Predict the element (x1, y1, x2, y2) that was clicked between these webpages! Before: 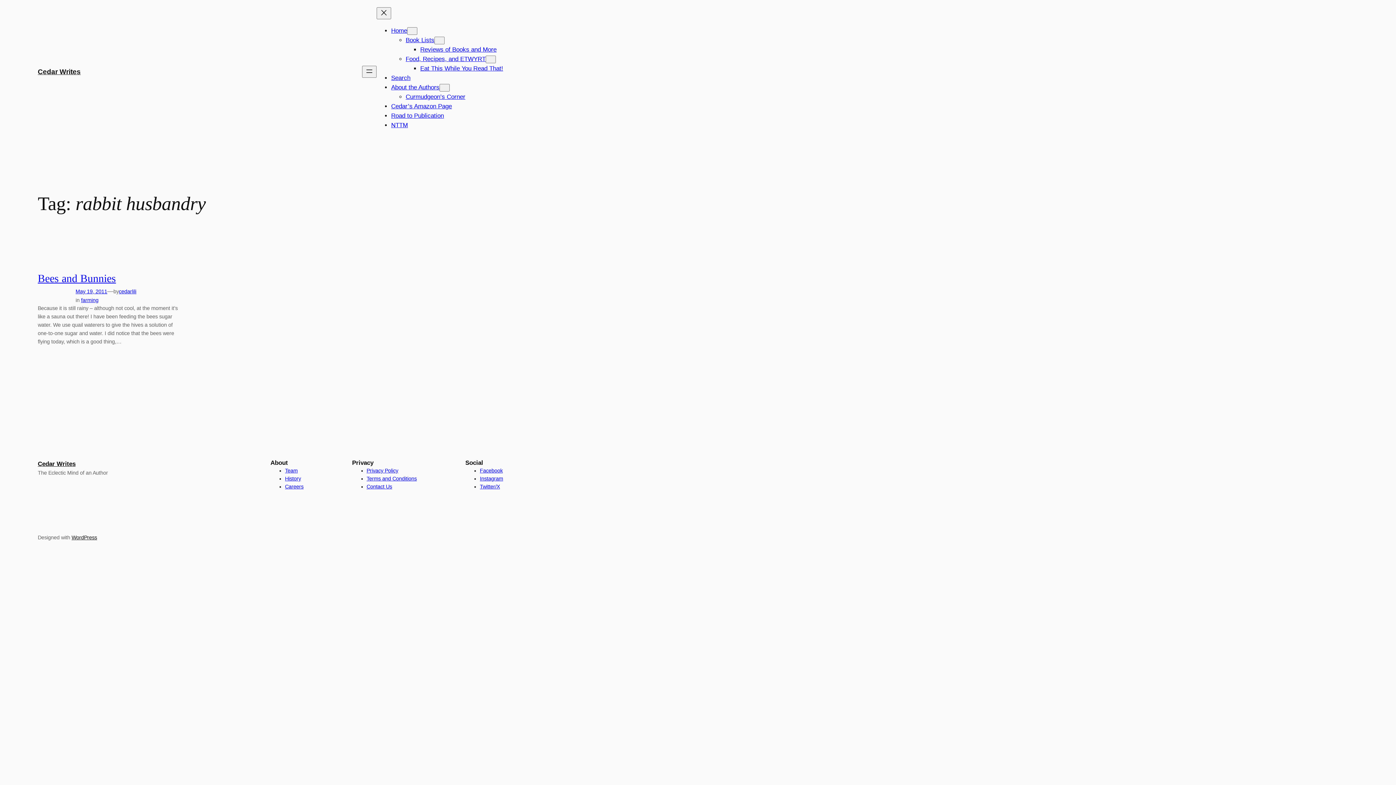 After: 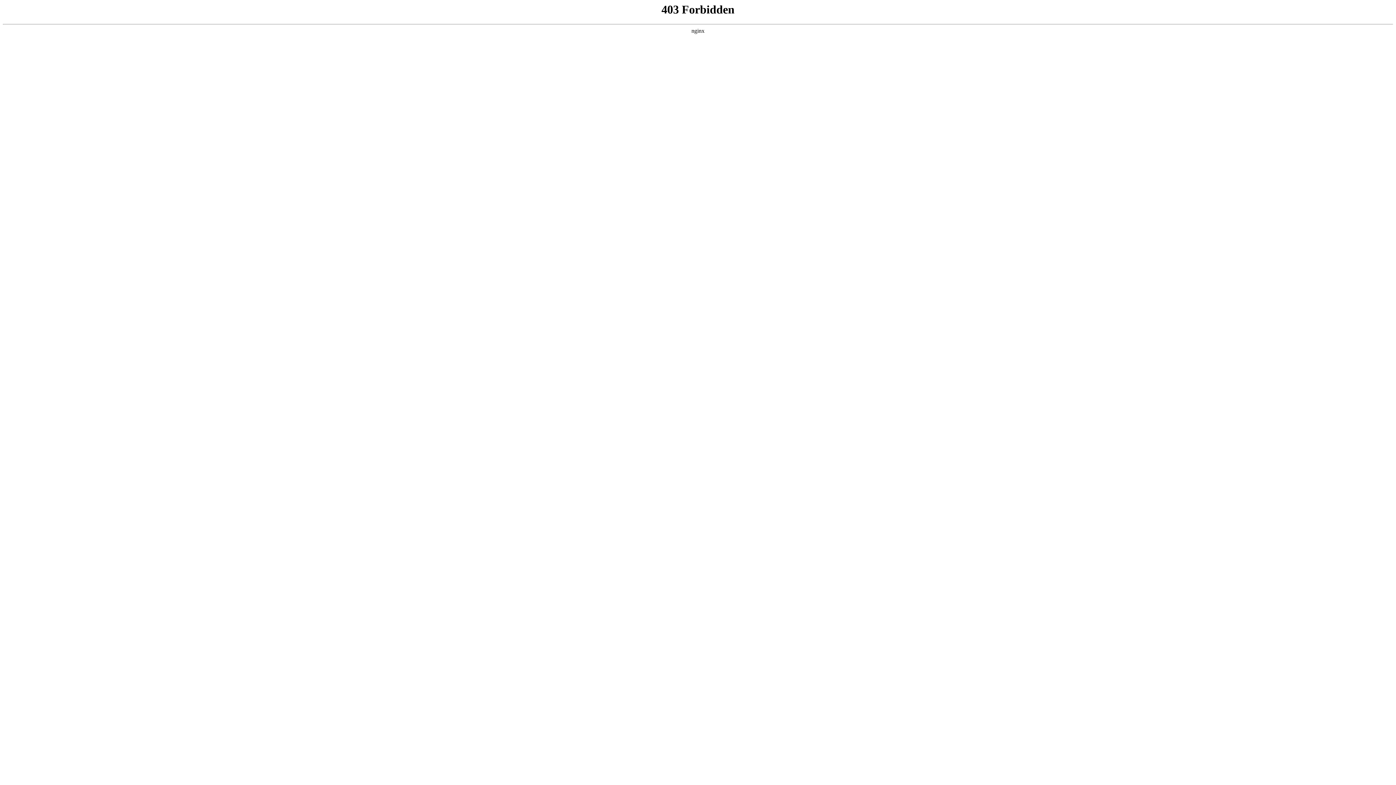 Action: bbox: (71, 534, 97, 540) label: WordPress